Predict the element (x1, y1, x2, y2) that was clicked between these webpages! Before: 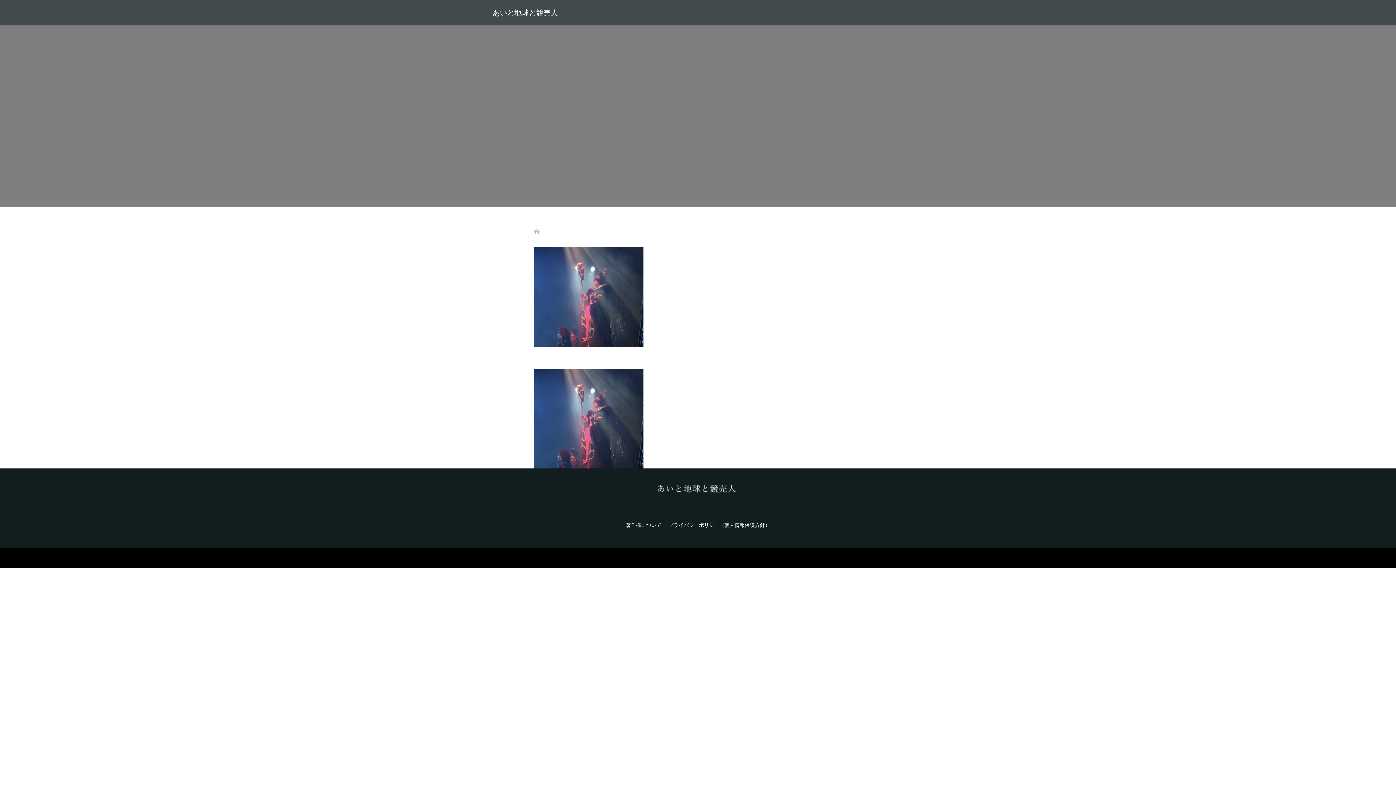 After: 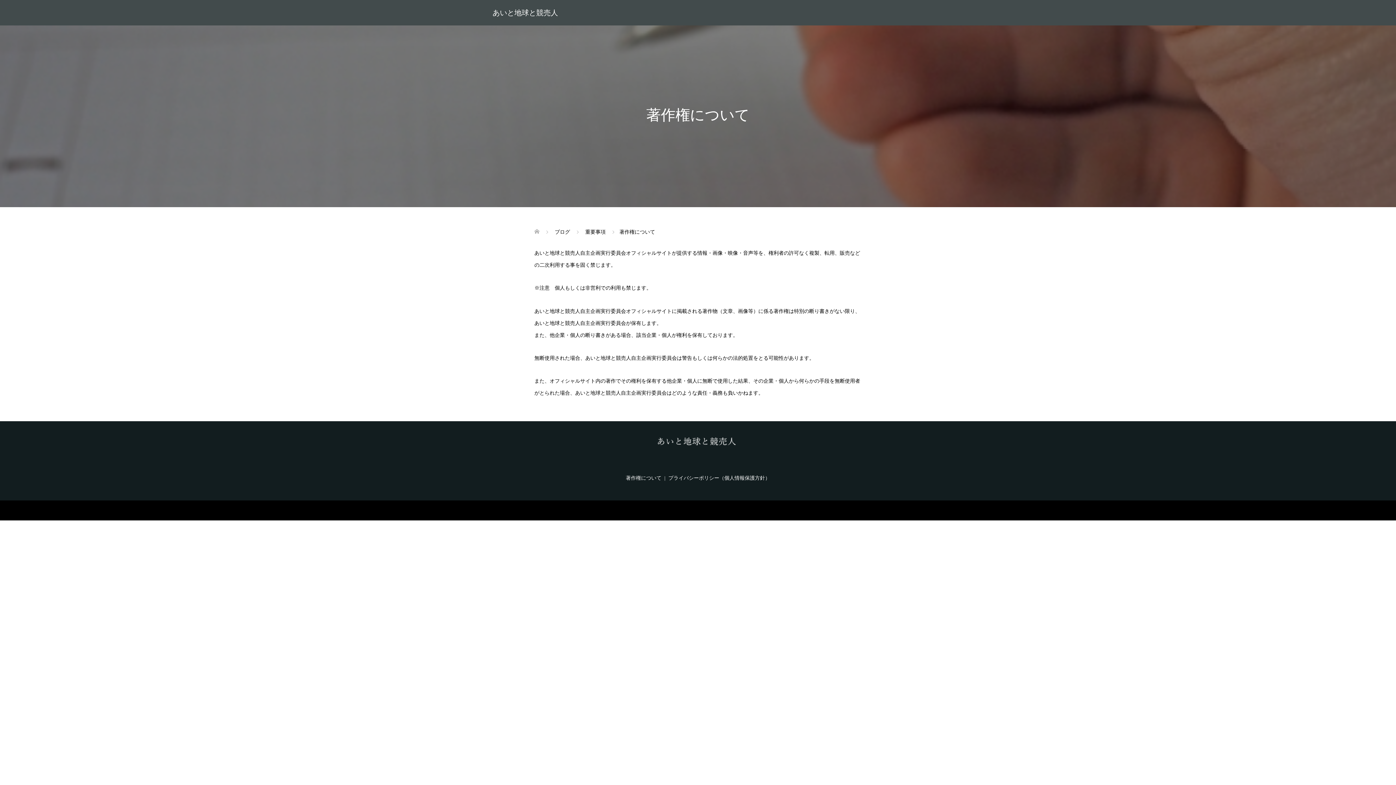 Action: label: 著作権について bbox: (626, 522, 661, 528)